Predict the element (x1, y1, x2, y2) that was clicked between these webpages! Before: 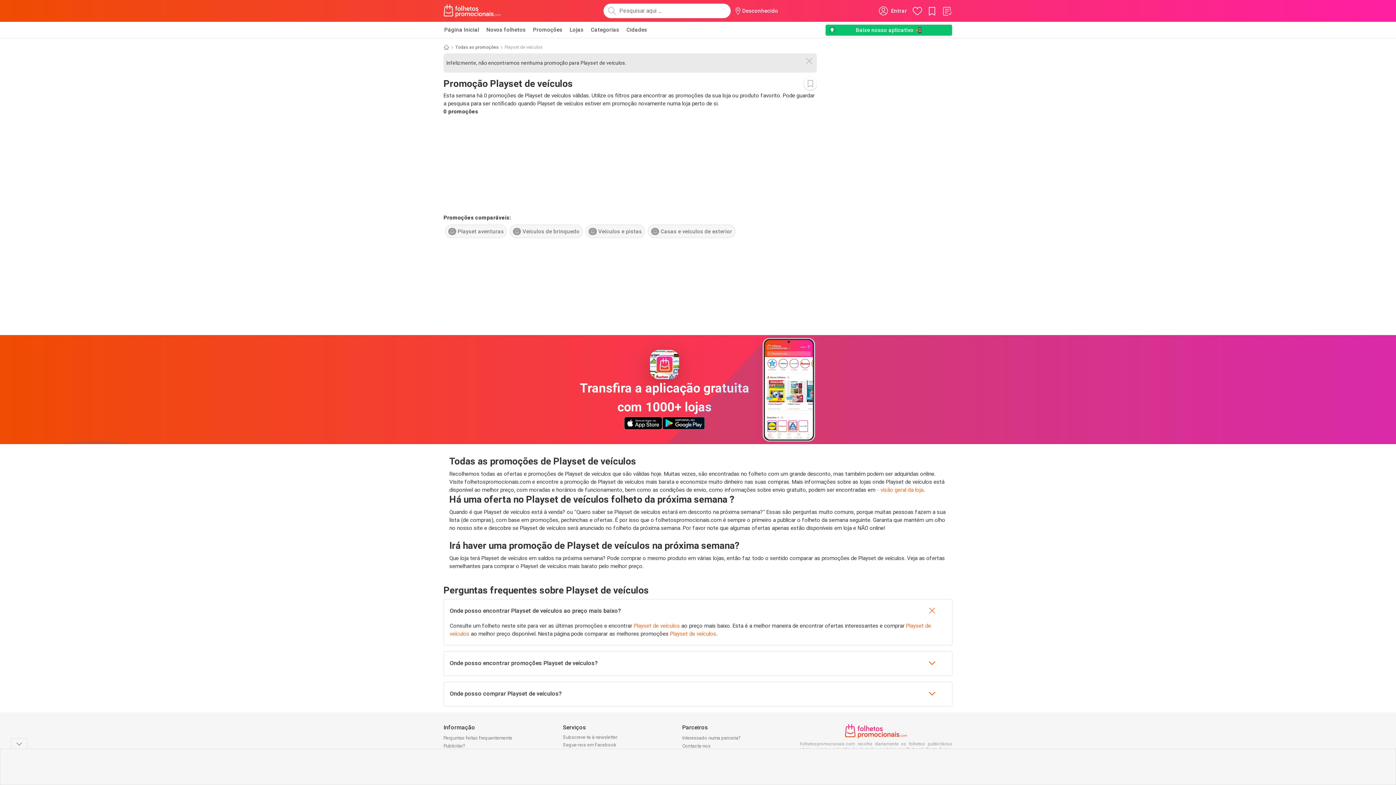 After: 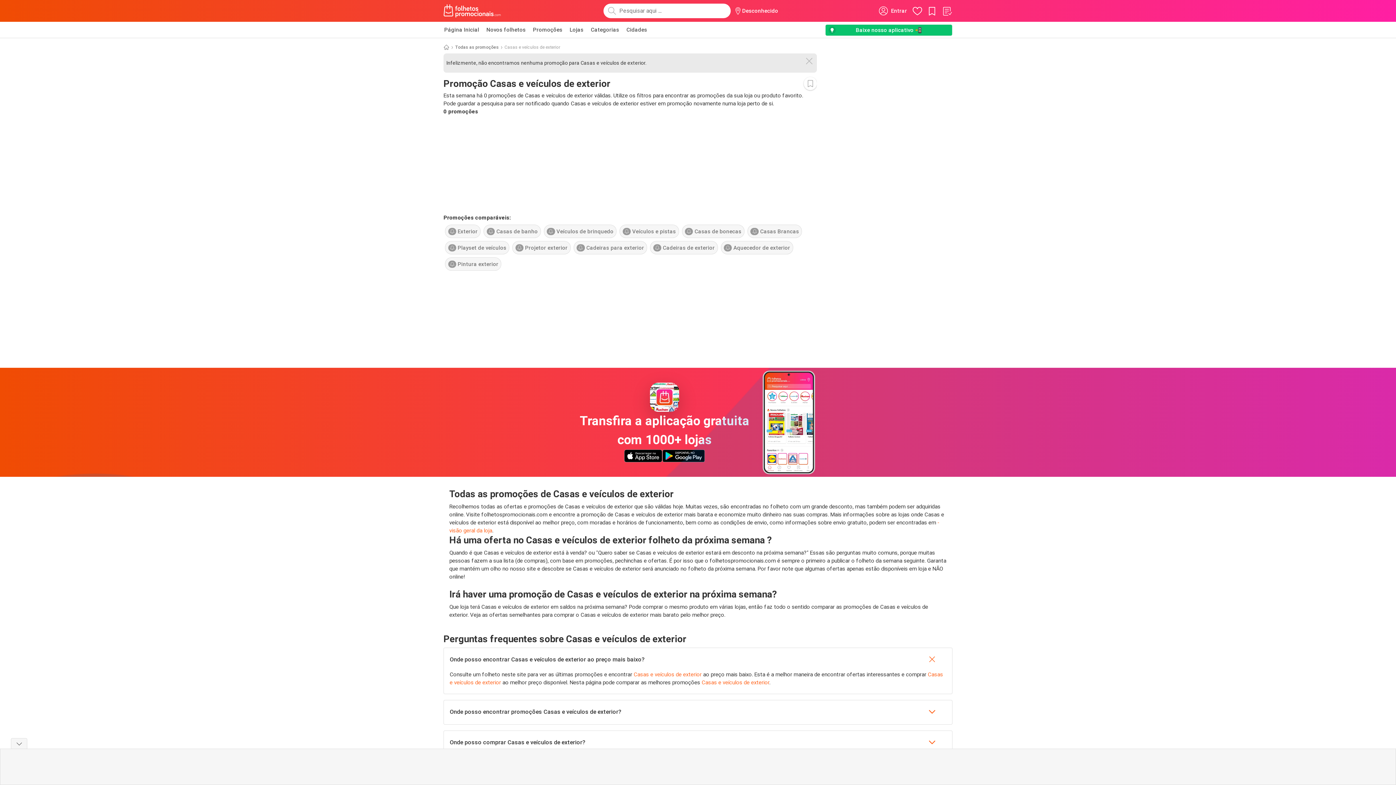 Action: bbox: (648, 224, 735, 238) label: Casas e veículos de exterior